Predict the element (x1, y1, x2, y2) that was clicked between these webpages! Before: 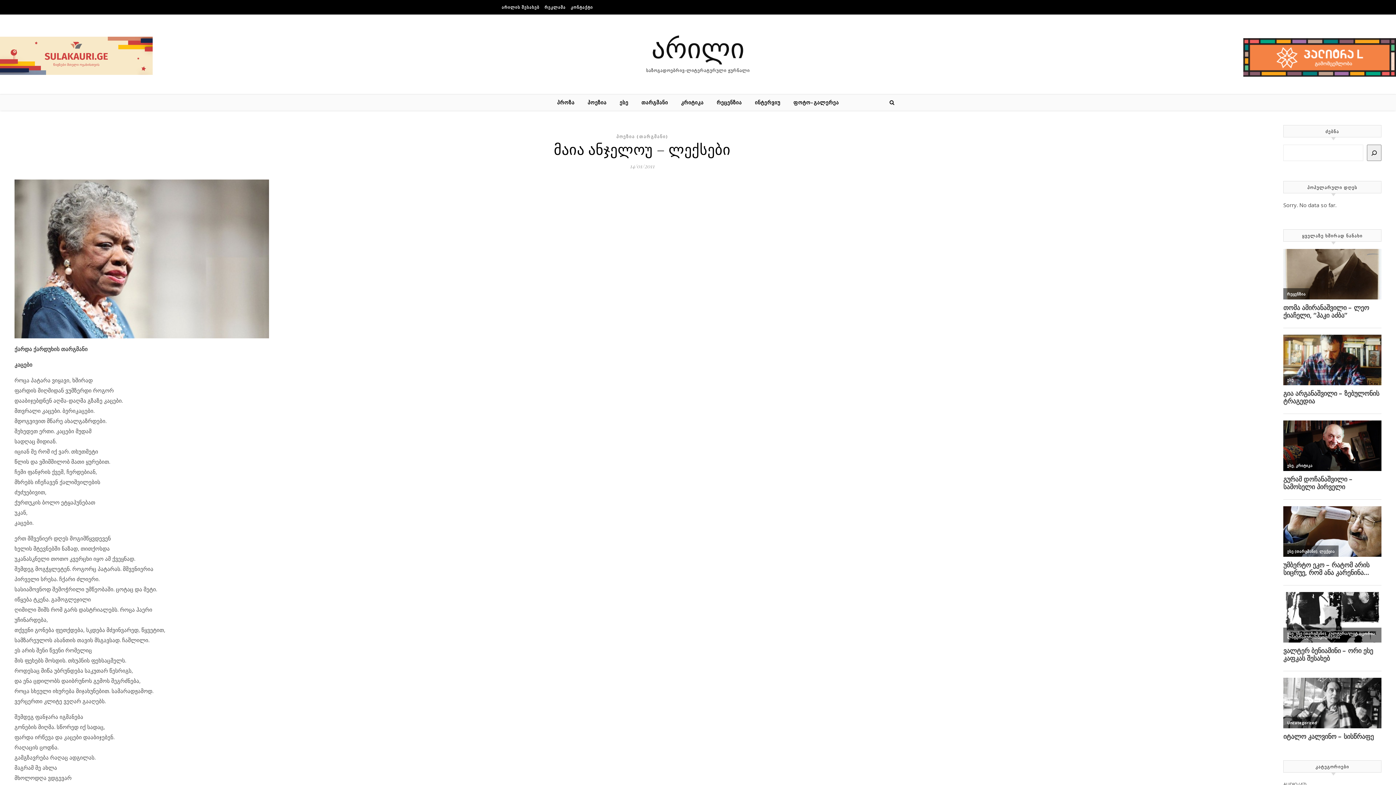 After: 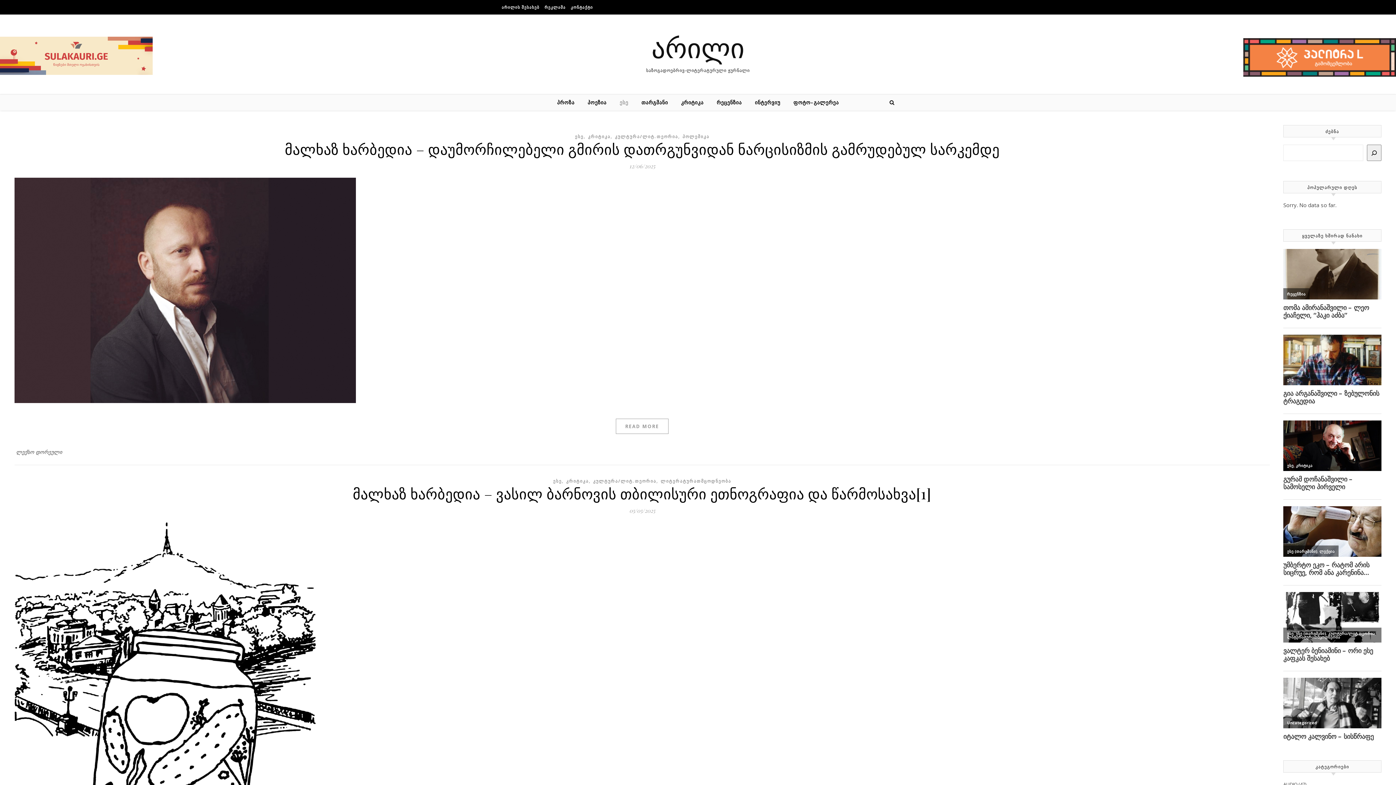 Action: label: ესე bbox: (614, 94, 634, 110)